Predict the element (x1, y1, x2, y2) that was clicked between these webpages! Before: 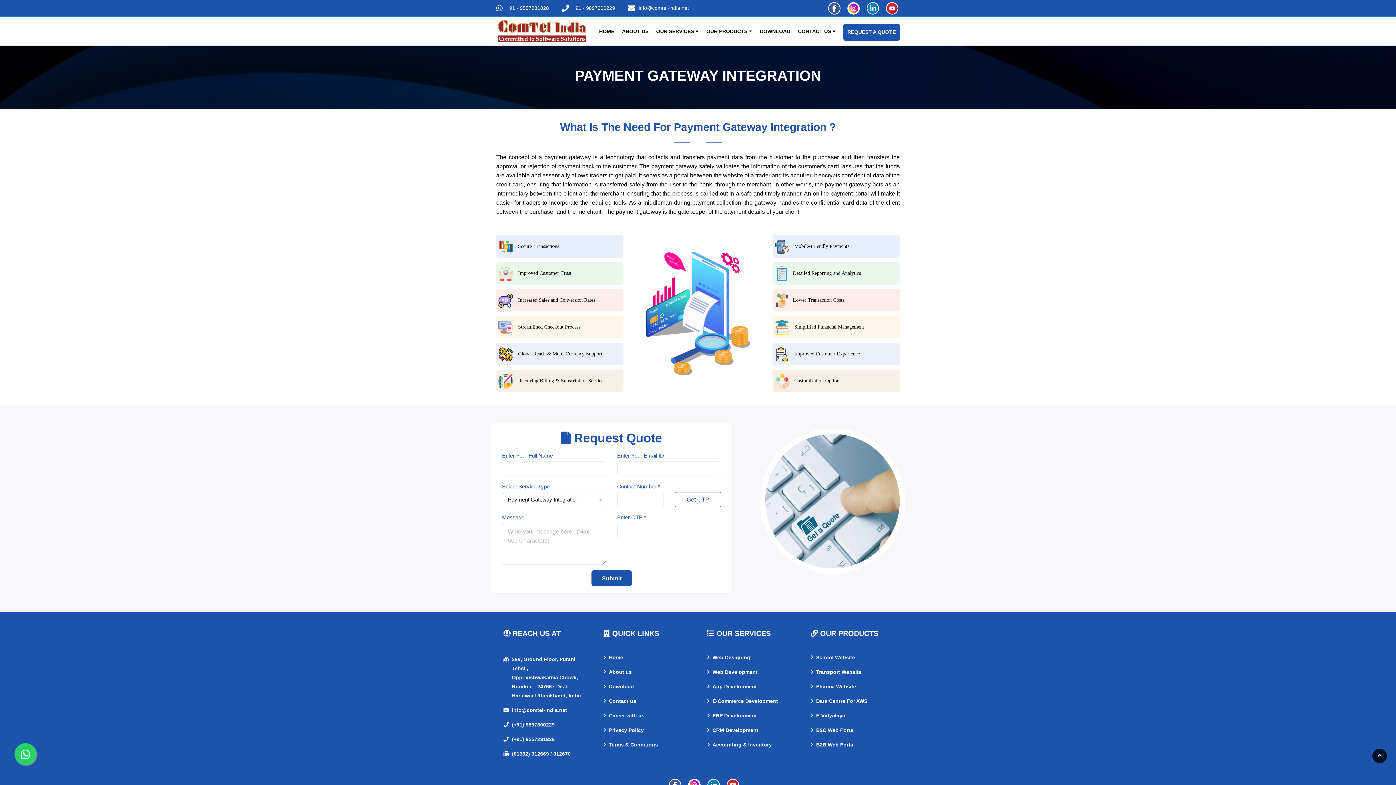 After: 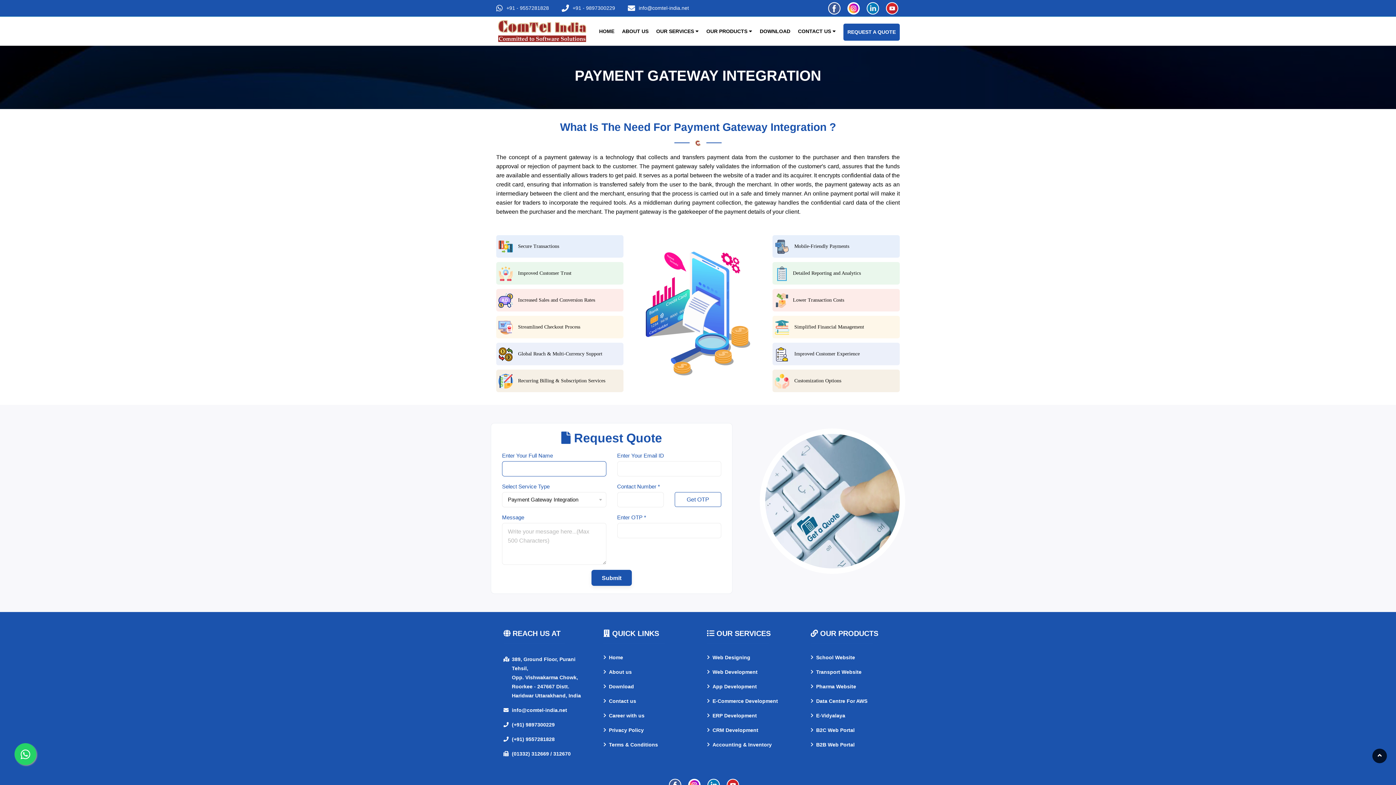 Action: bbox: (591, 570, 632, 586) label: Submit